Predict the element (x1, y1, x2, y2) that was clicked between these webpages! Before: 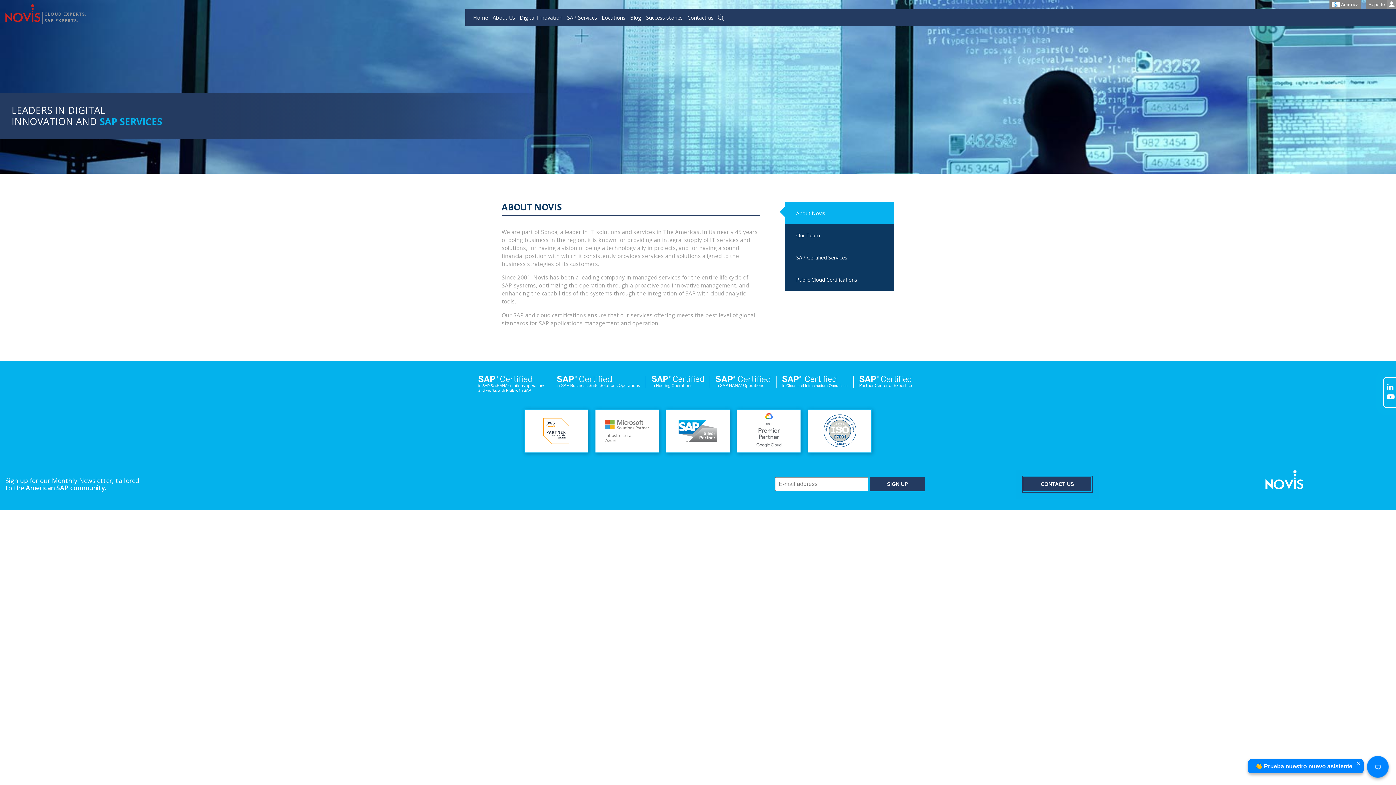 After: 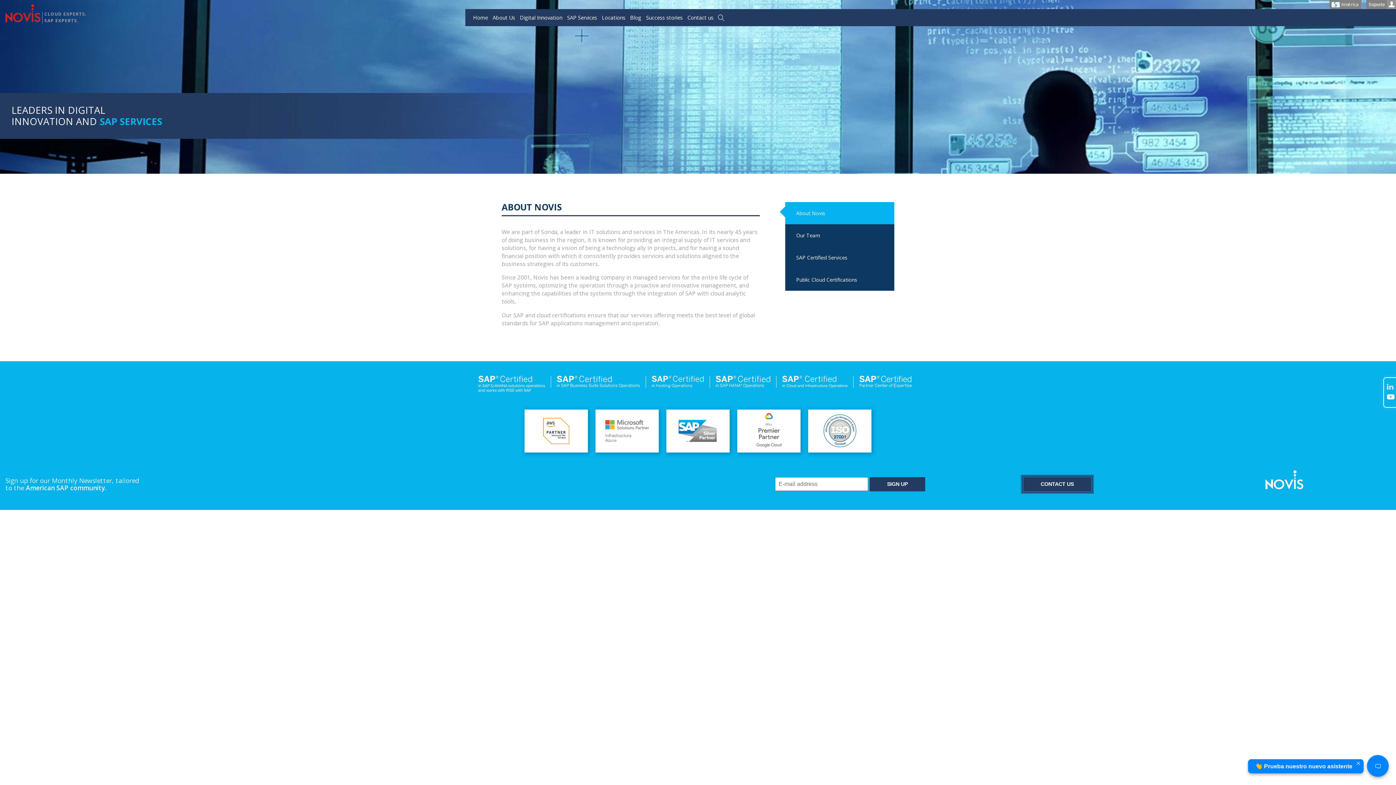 Action: bbox: (1387, 383, 1393, 389)